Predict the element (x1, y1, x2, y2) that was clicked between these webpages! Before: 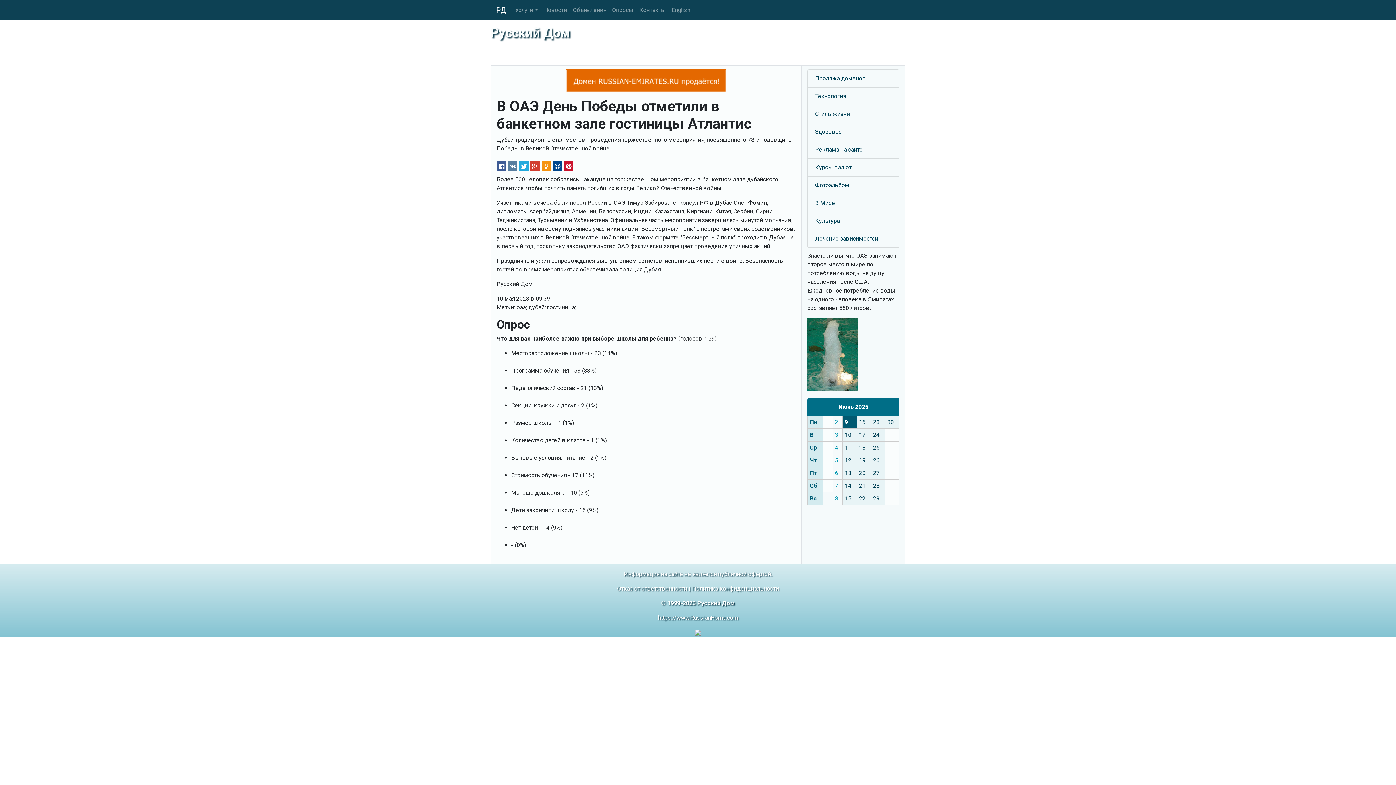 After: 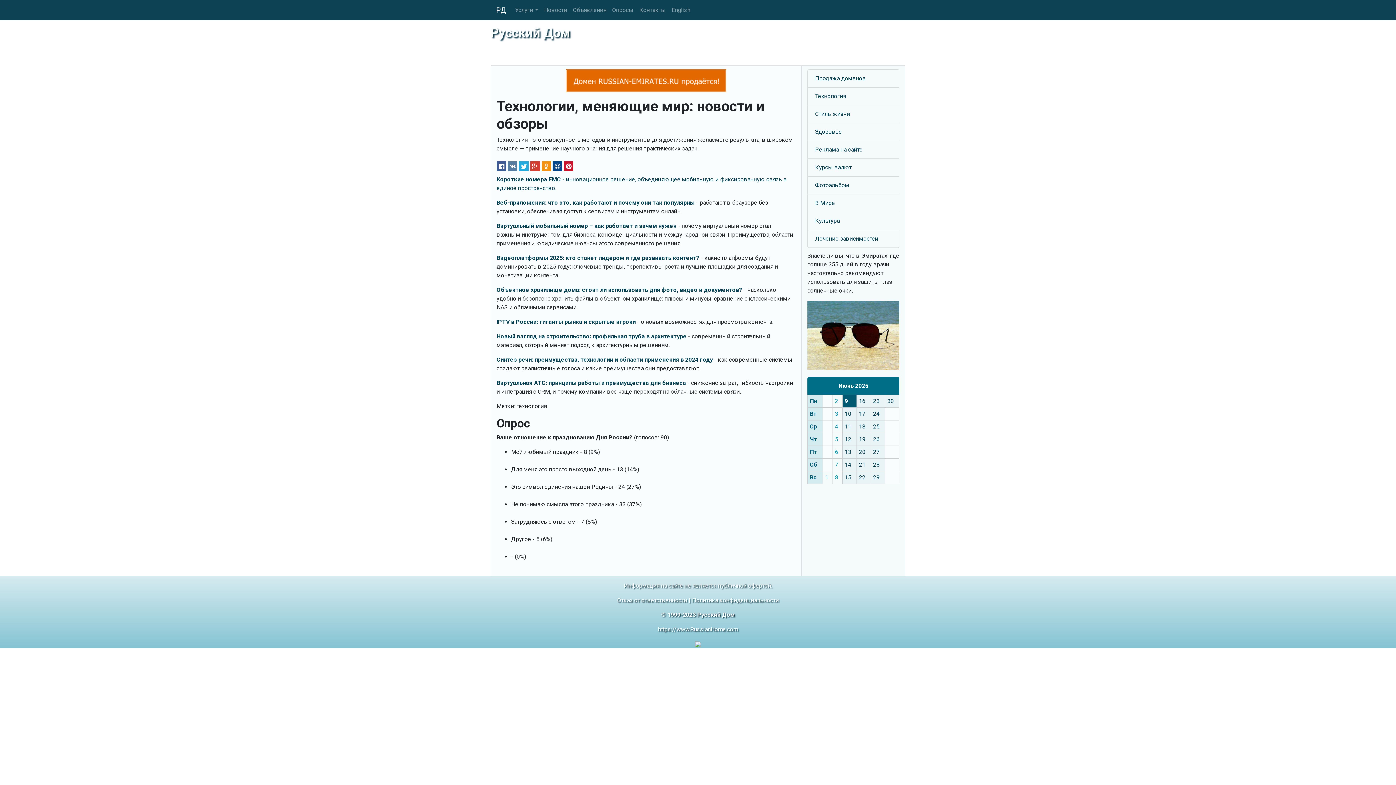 Action: bbox: (815, 92, 892, 100) label: Технология